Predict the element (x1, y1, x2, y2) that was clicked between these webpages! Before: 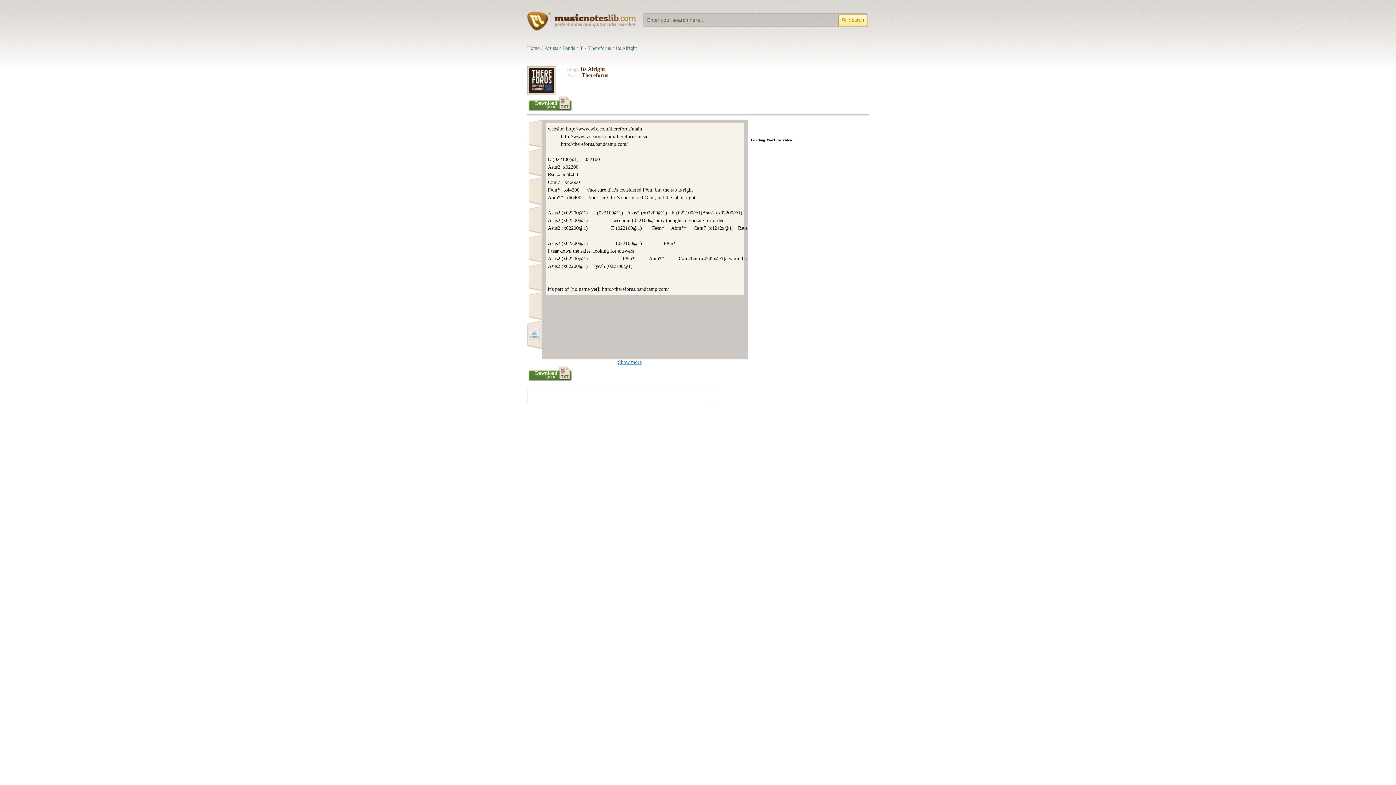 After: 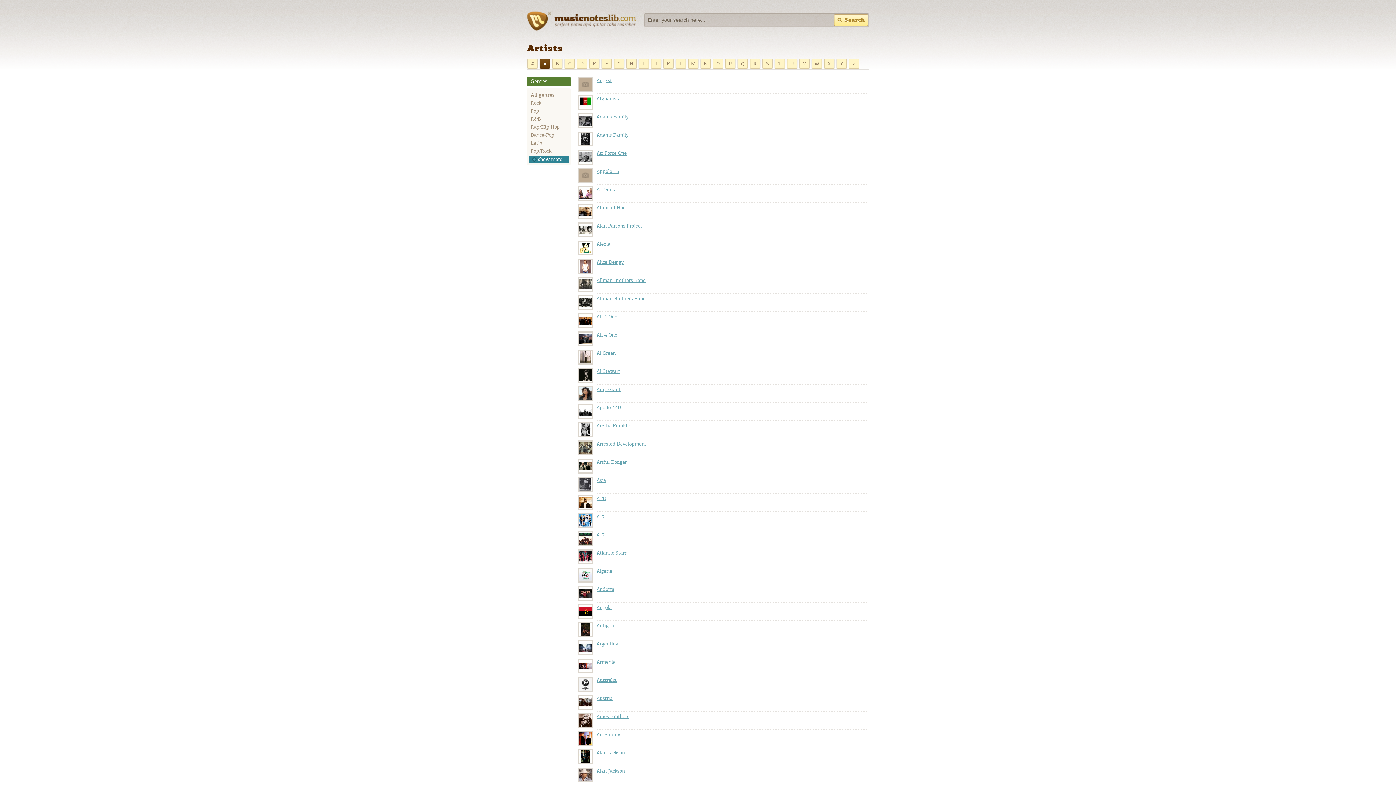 Action: label: Artists / Bands bbox: (544, 45, 574, 50)